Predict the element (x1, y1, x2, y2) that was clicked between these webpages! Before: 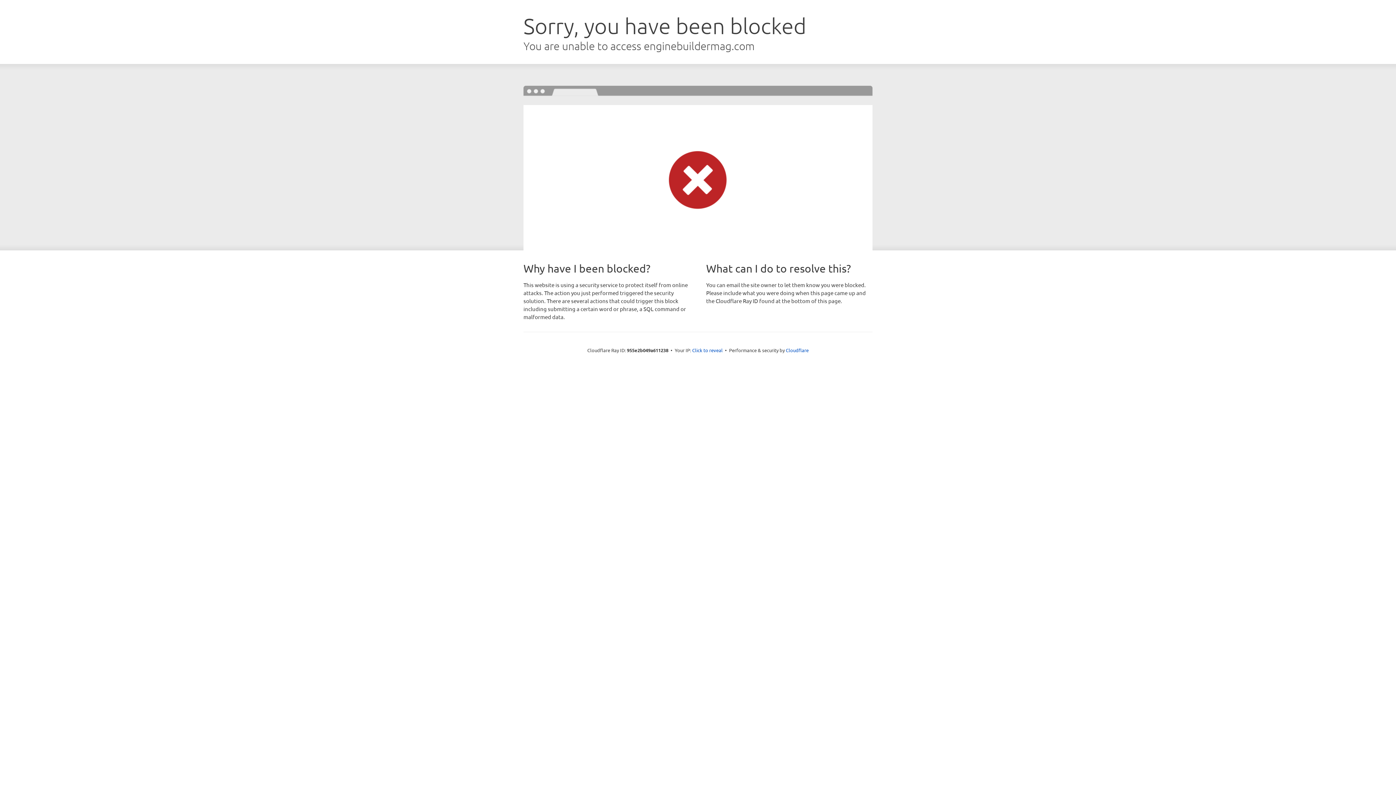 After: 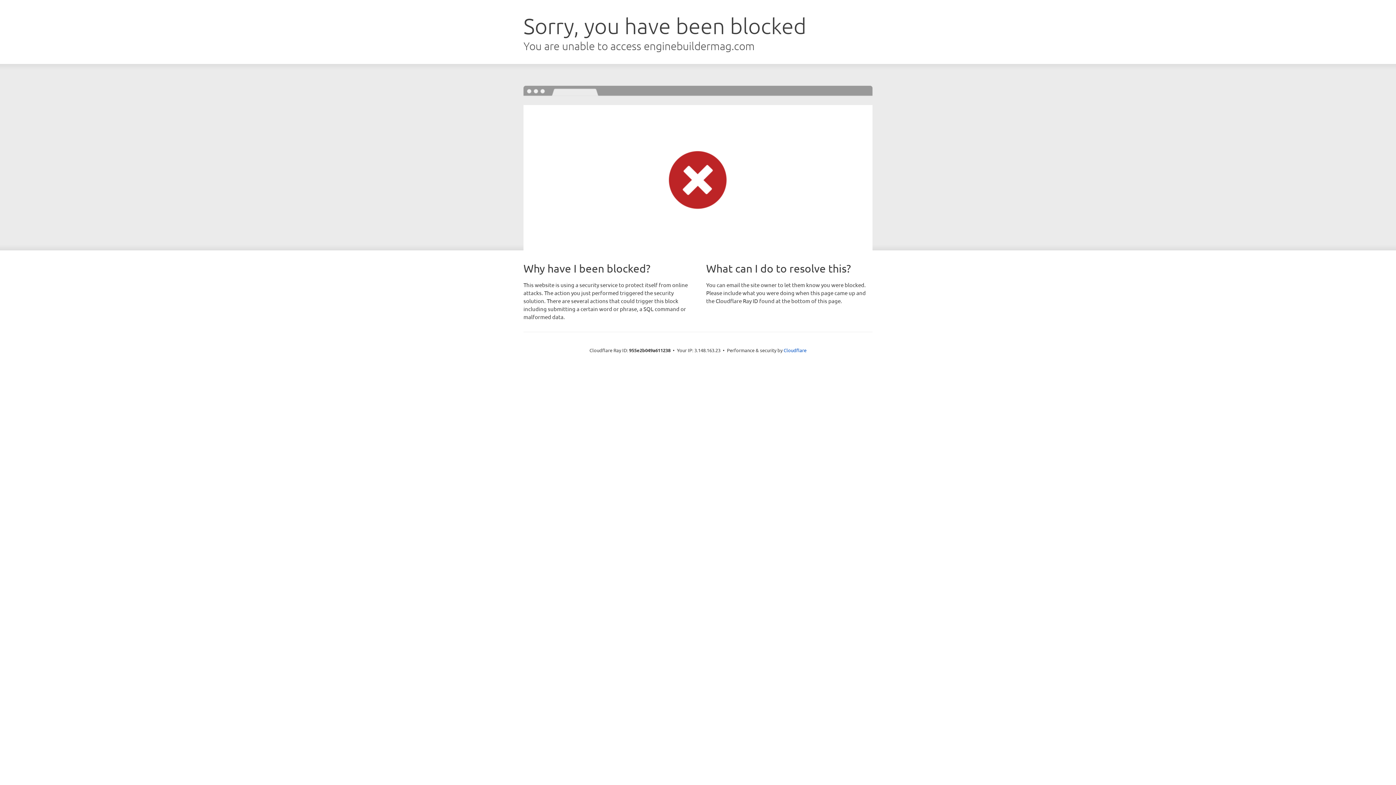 Action: label: Click to reveal bbox: (692, 346, 722, 353)